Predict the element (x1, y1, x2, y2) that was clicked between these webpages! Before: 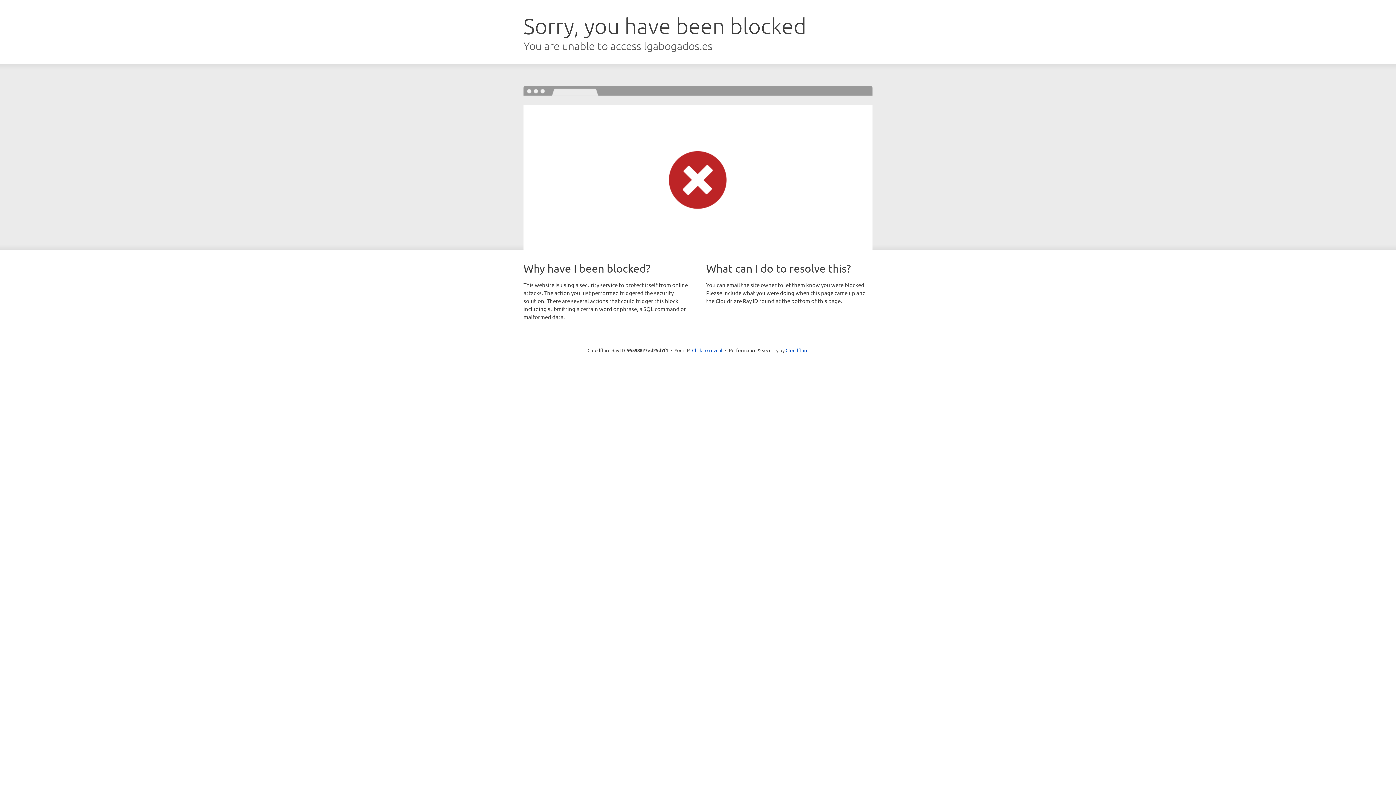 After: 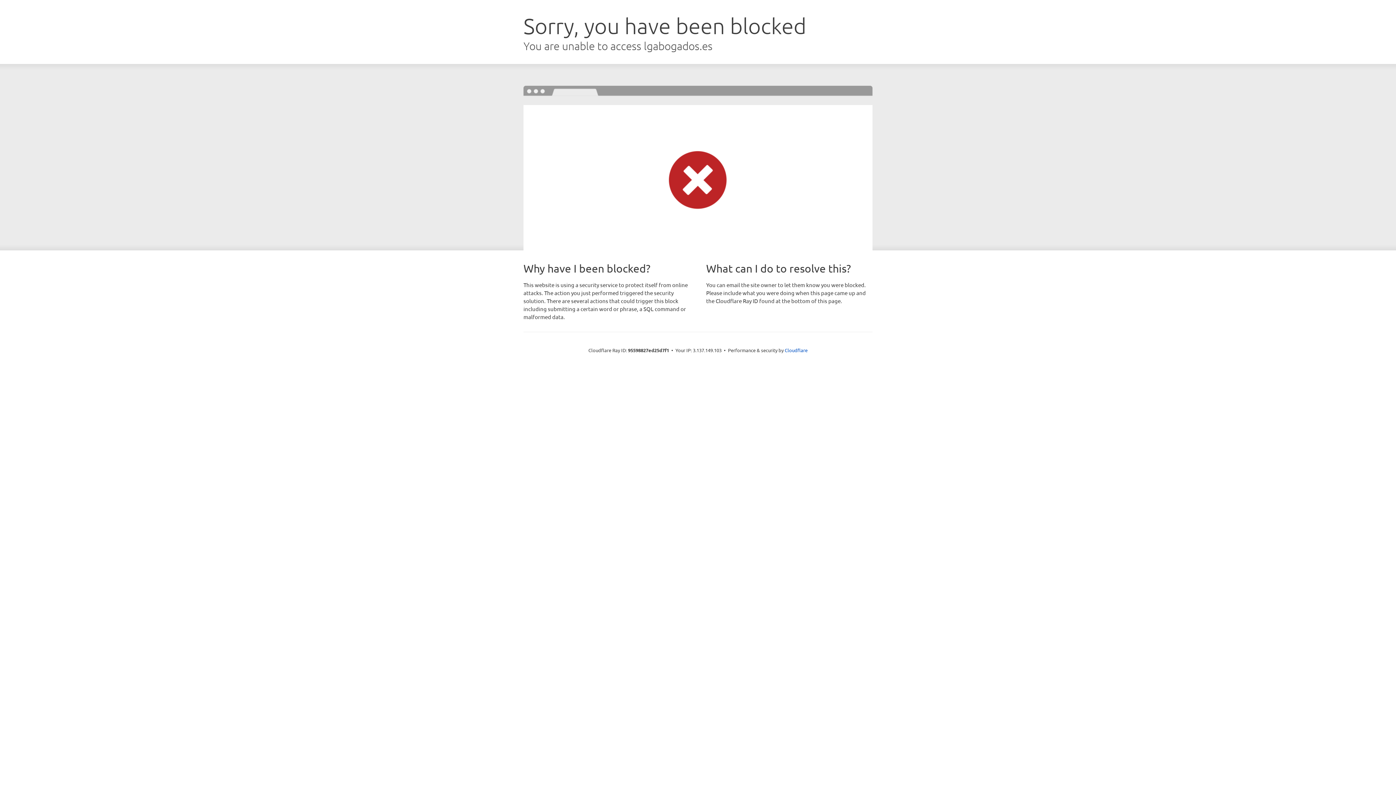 Action: label: Click to reveal bbox: (692, 346, 722, 353)